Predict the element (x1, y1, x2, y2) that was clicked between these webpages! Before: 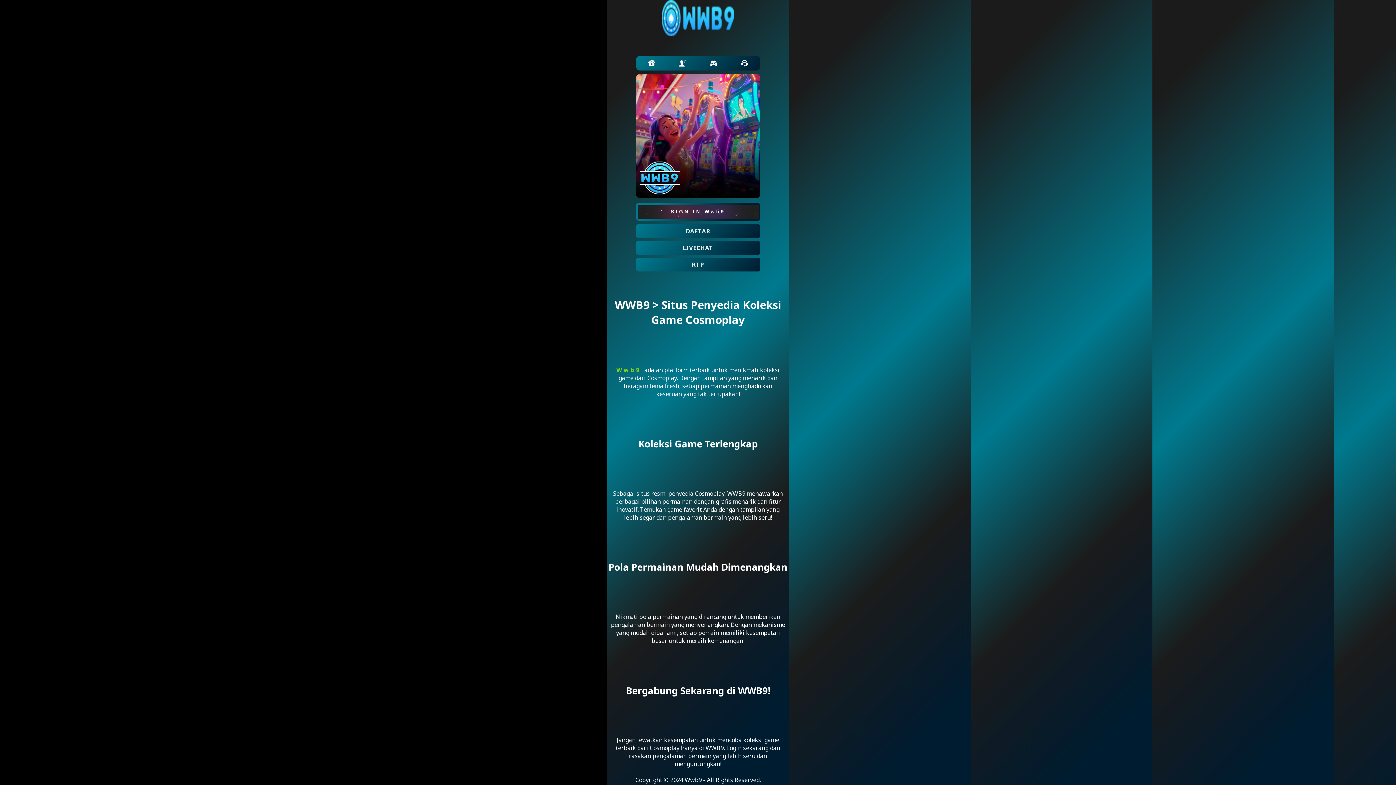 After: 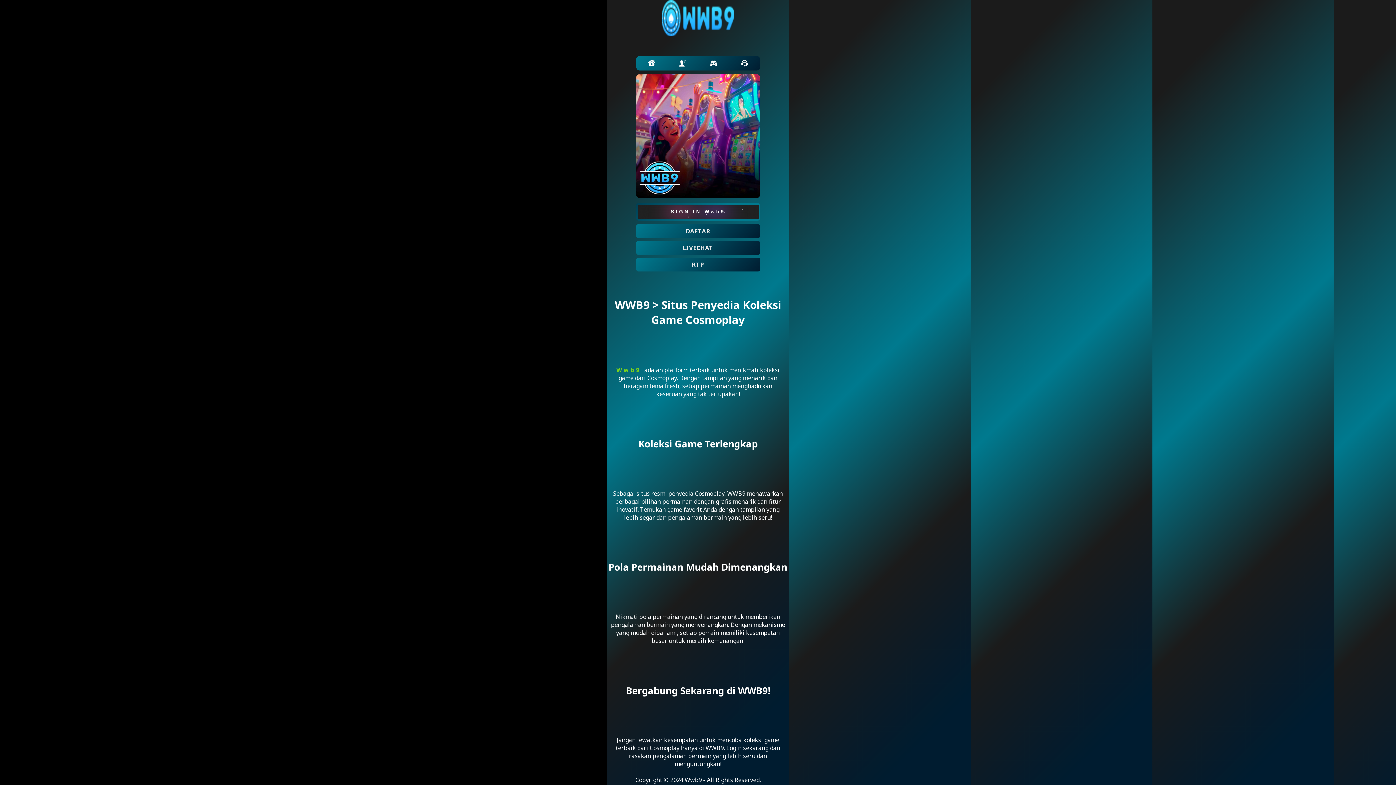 Action: bbox: (616, 366, 641, 374) label: Wwb9